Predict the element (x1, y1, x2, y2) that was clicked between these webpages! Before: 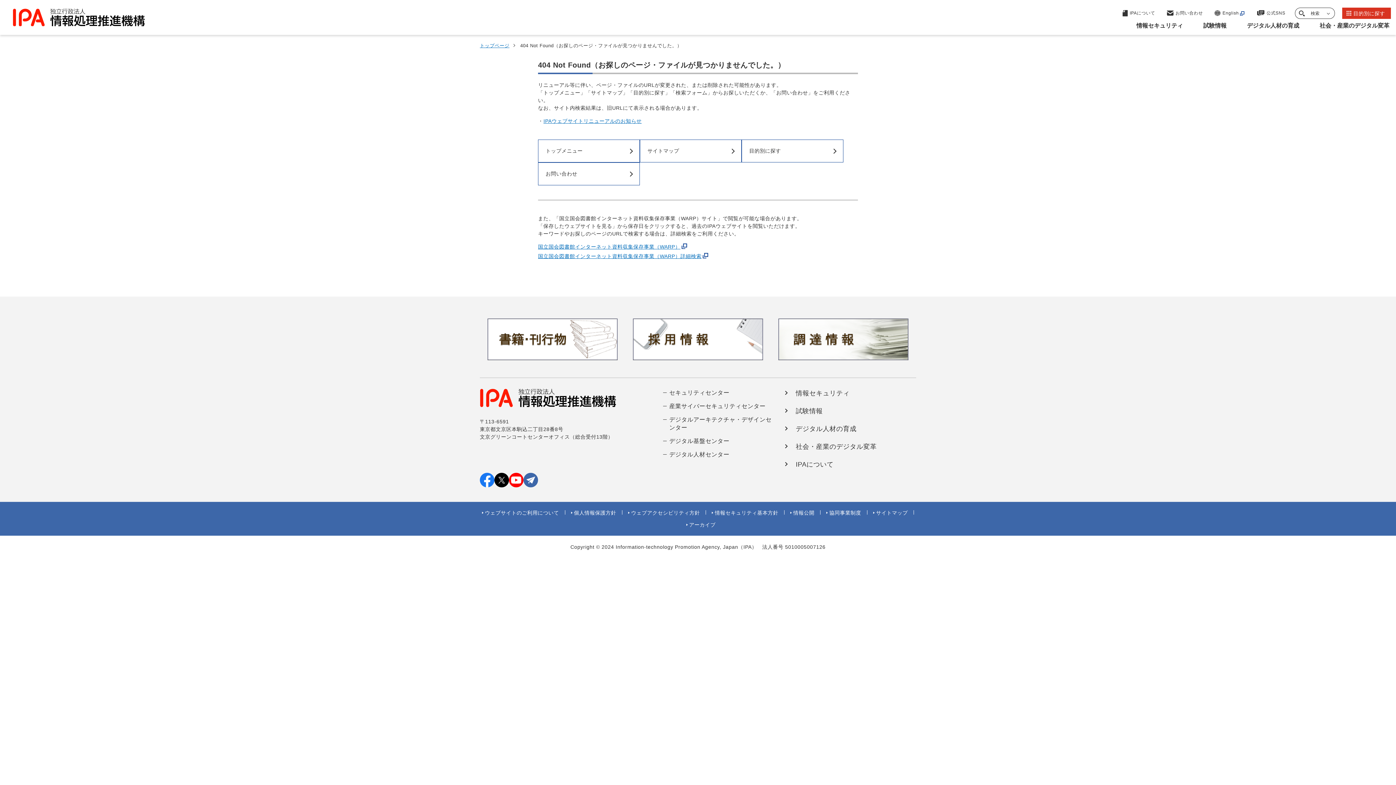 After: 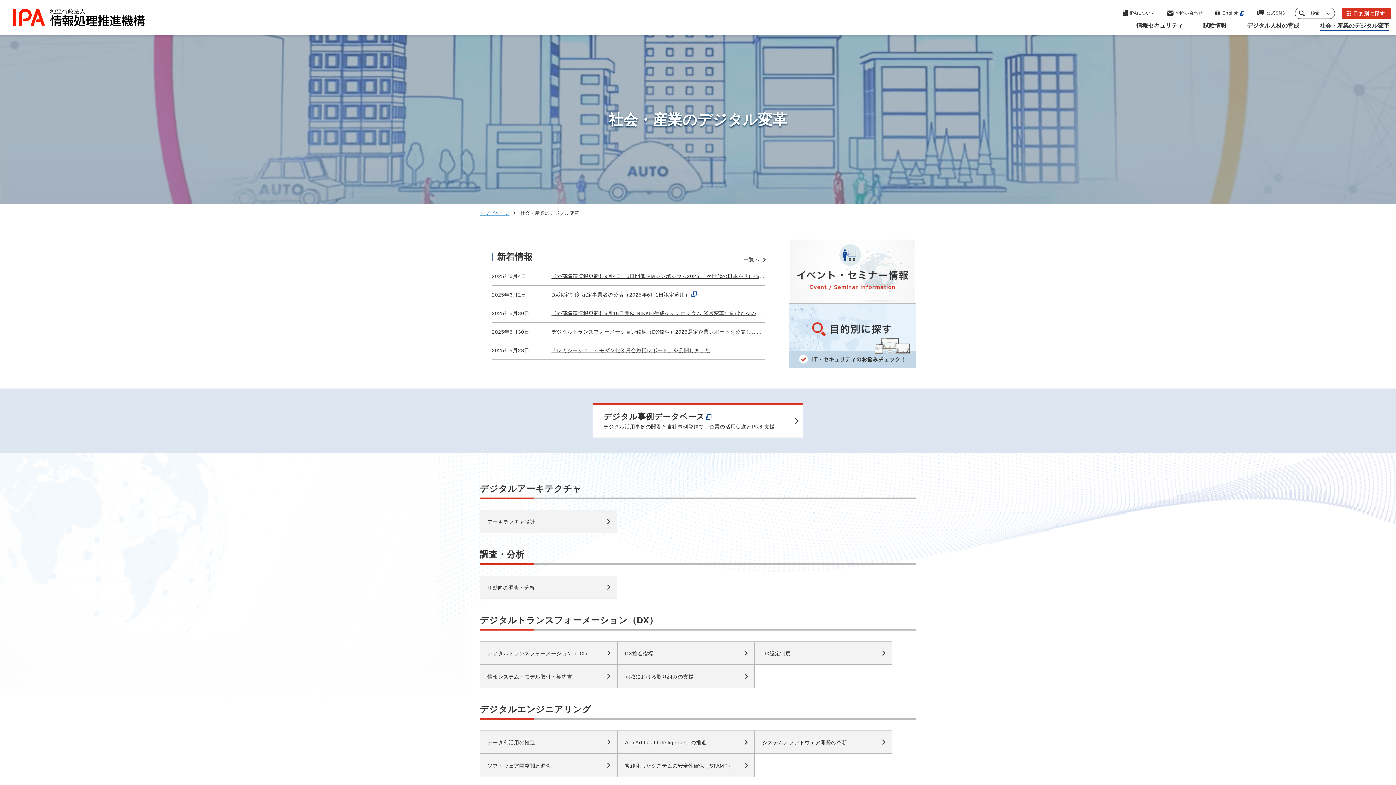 Action: bbox: (796, 443, 876, 450) label: 社会・産業のデジタル変革